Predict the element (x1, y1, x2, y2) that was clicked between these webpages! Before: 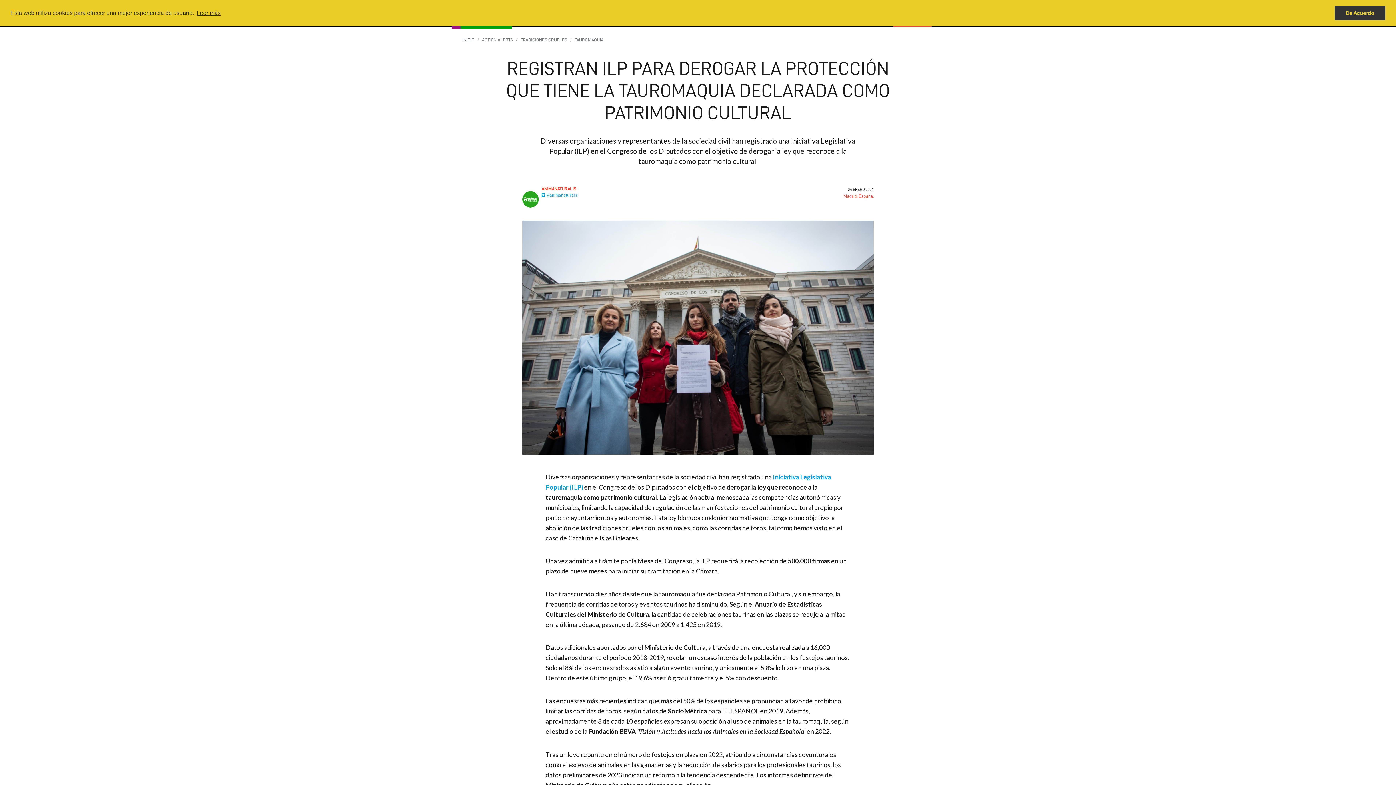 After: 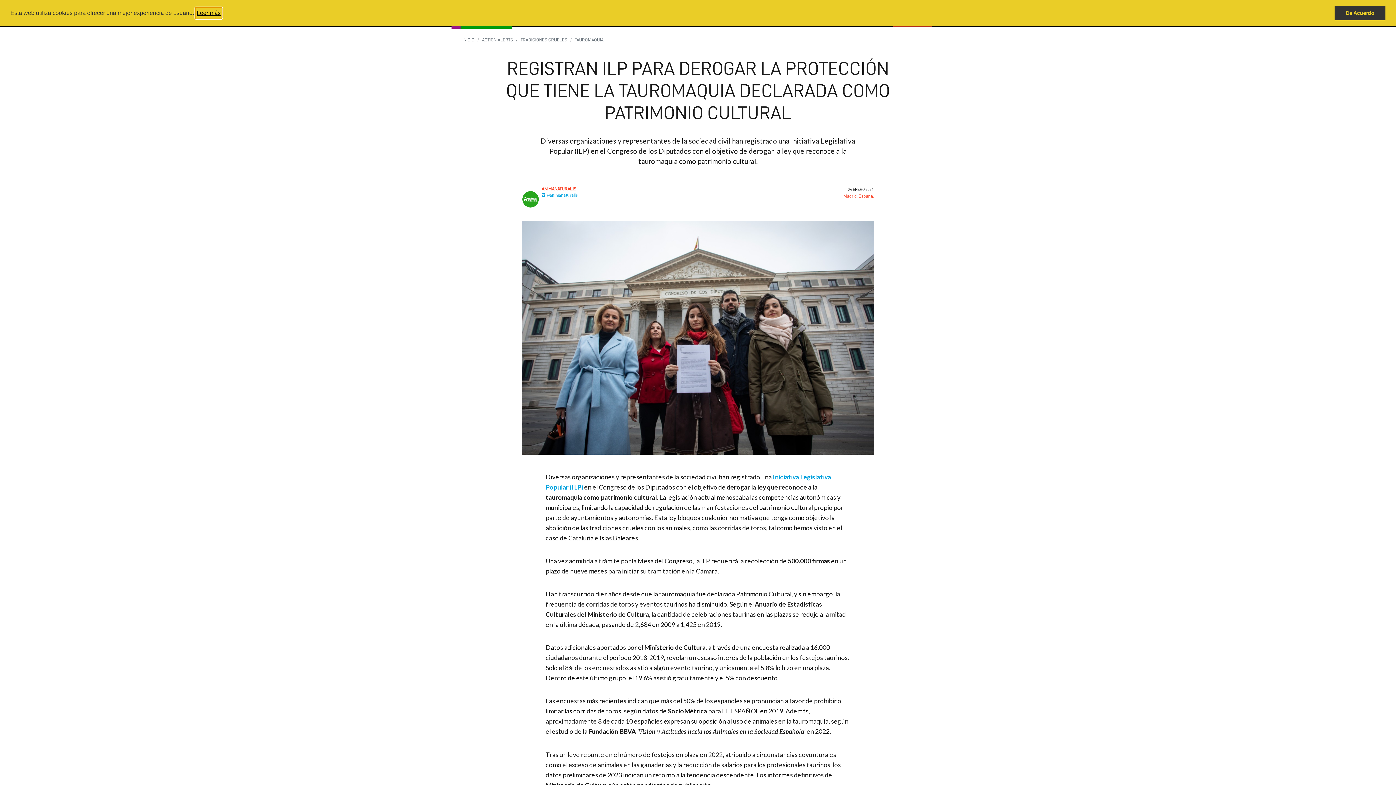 Action: bbox: (195, 7, 221, 18) label: learn more about cookies